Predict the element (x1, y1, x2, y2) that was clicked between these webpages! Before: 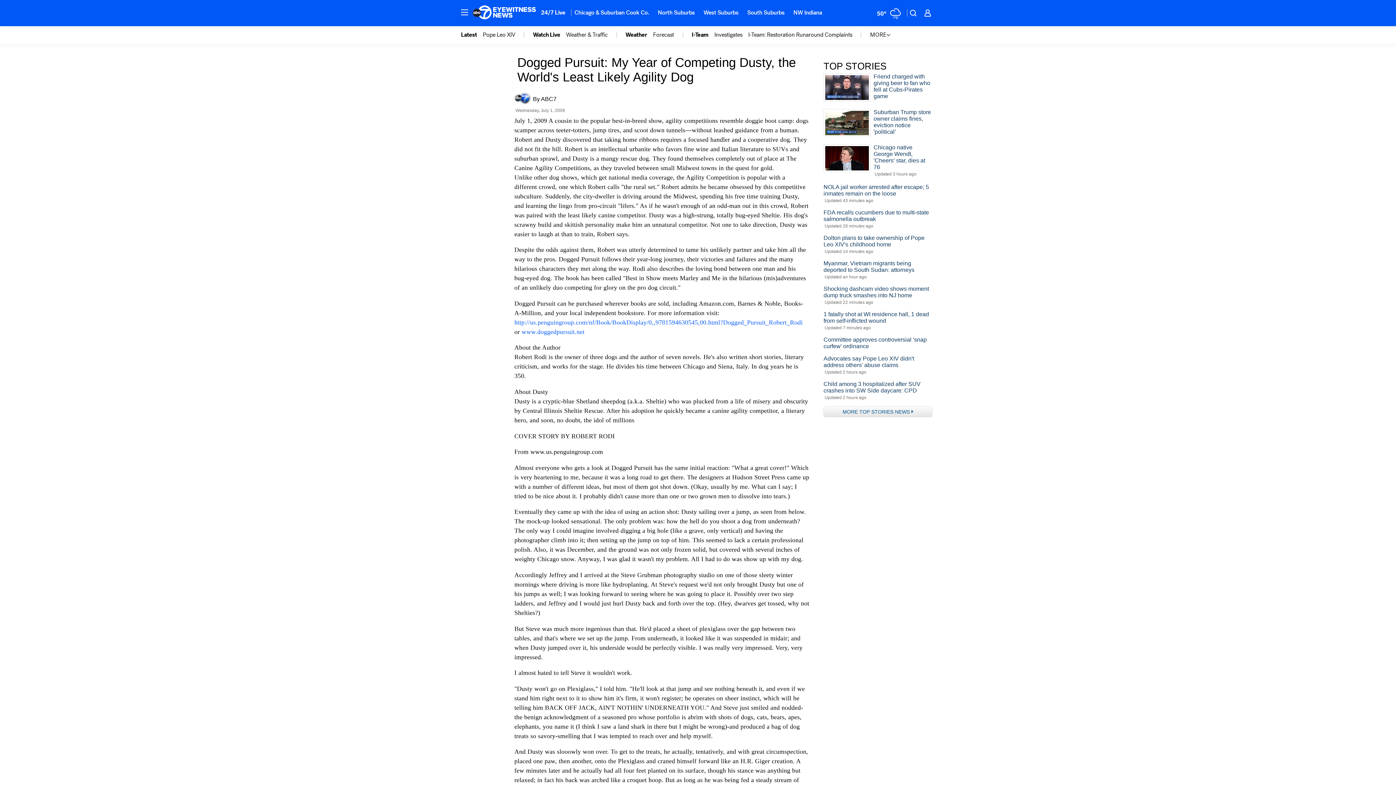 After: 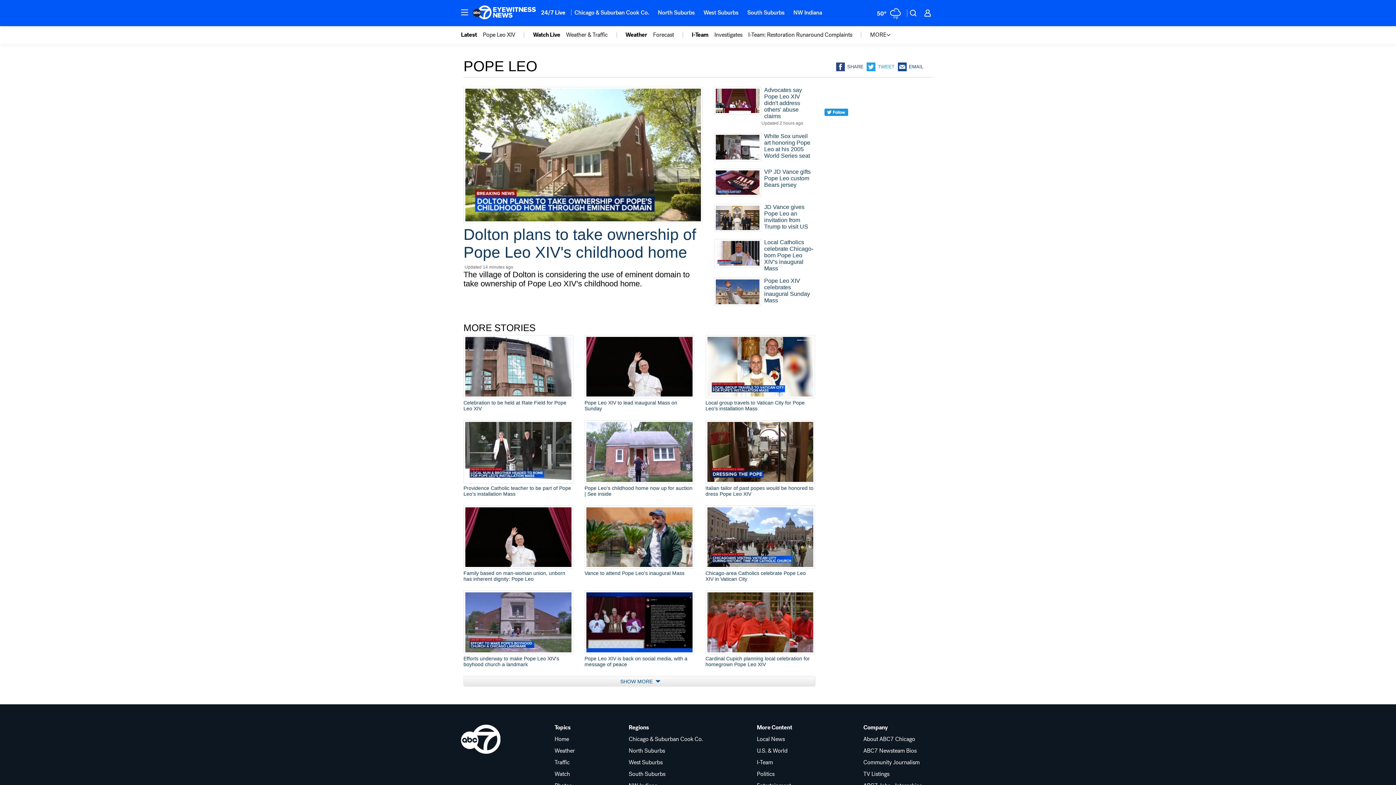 Action: label: wls-subnavigation-menu-item-15511886 bbox: (482, 31, 515, 38)